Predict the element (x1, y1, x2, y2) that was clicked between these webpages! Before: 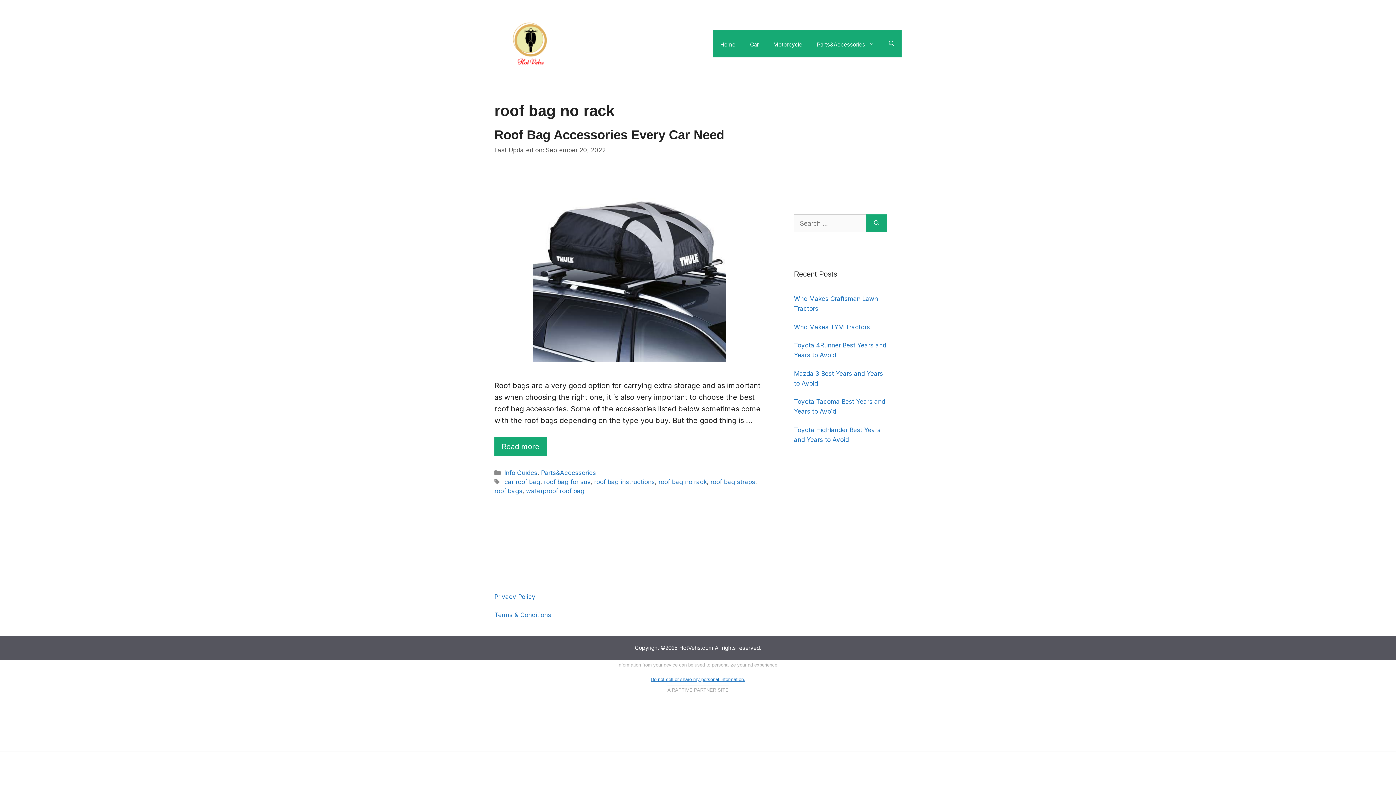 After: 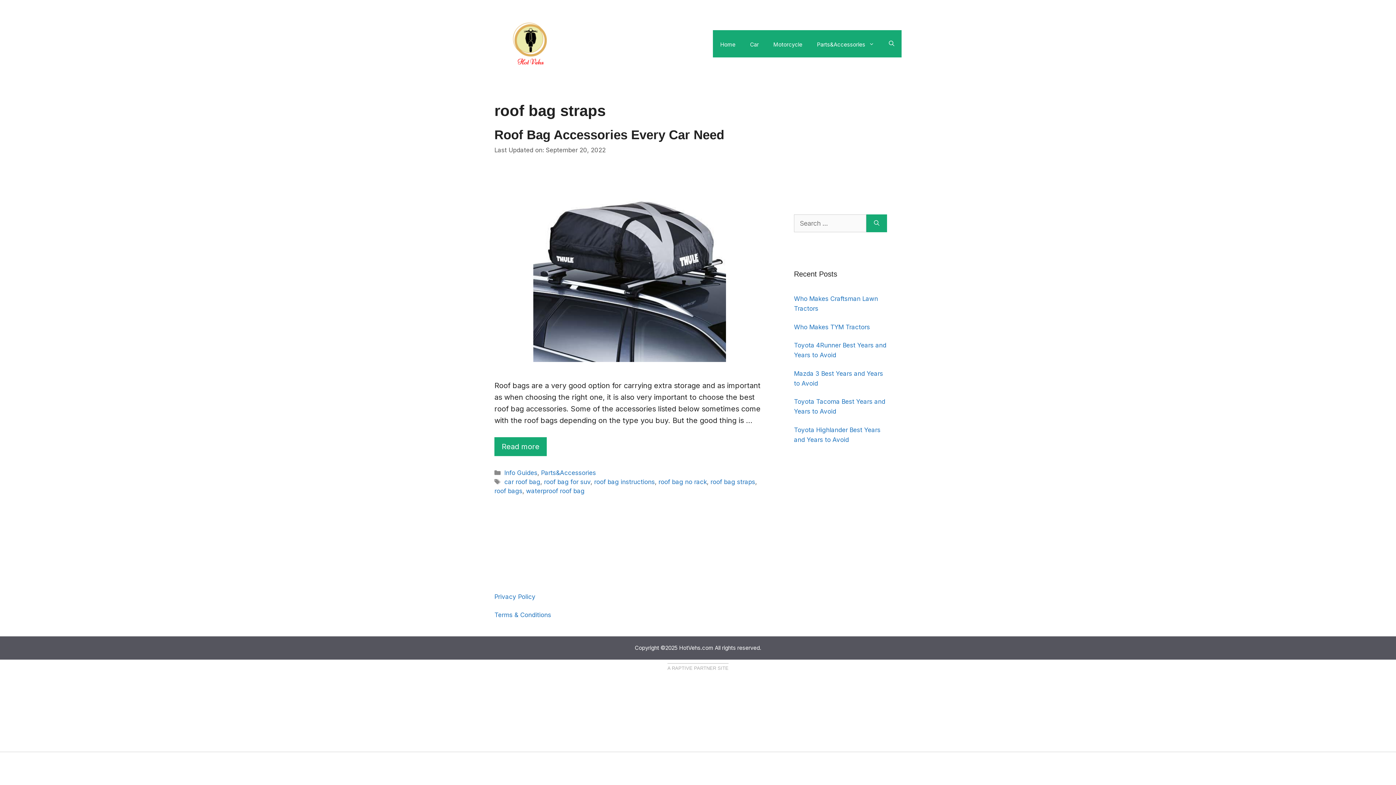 Action: label: roof bag straps bbox: (710, 478, 755, 485)